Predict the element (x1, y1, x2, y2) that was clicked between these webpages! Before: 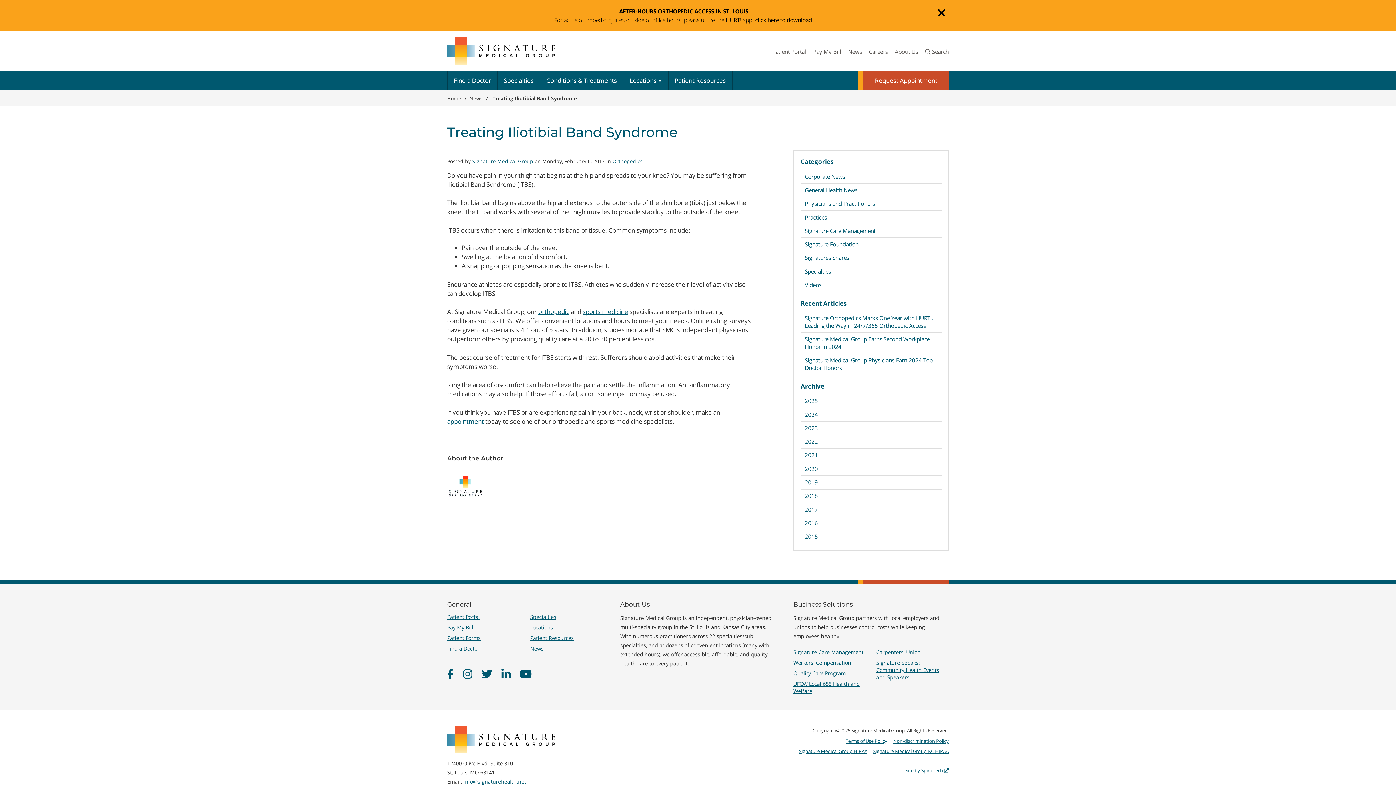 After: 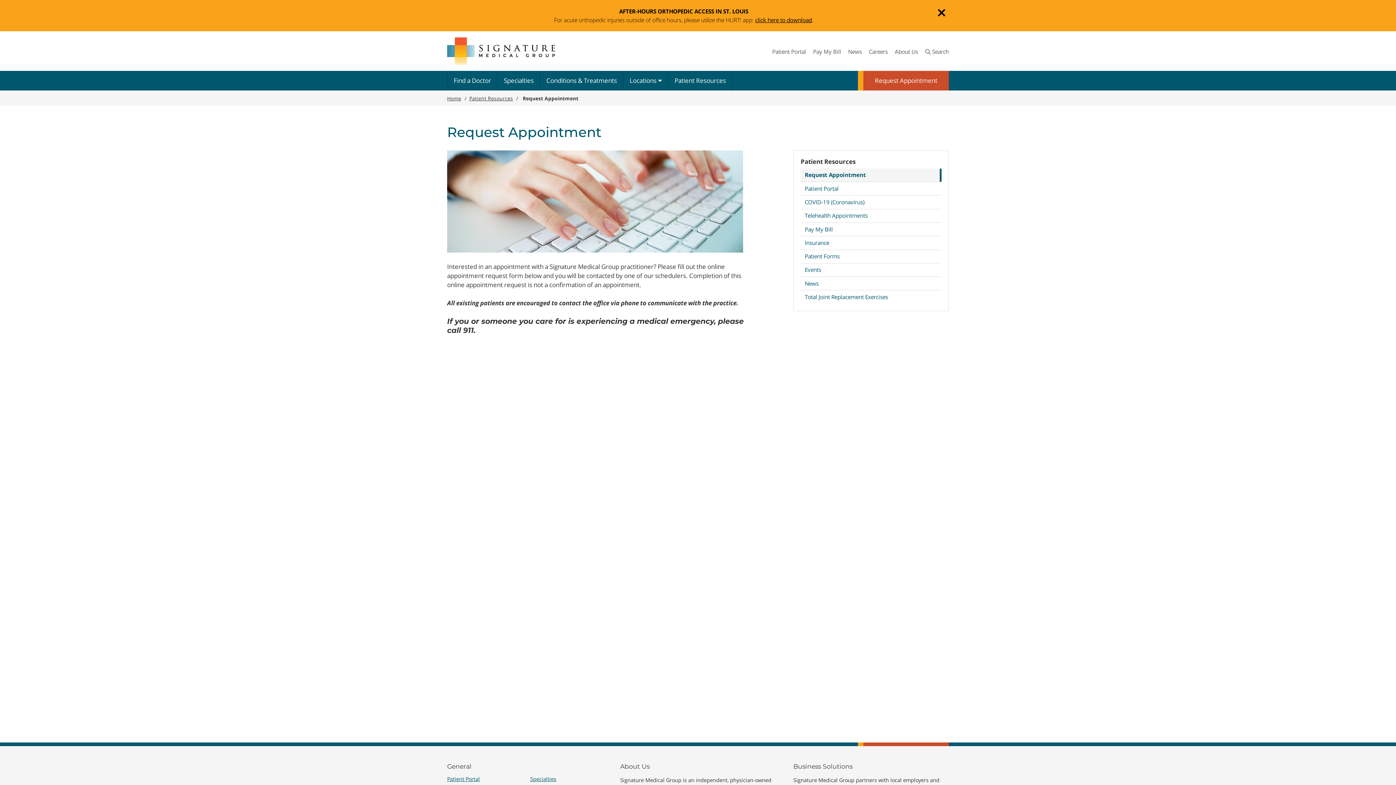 Action: label: appointment bbox: (447, 417, 484, 425)